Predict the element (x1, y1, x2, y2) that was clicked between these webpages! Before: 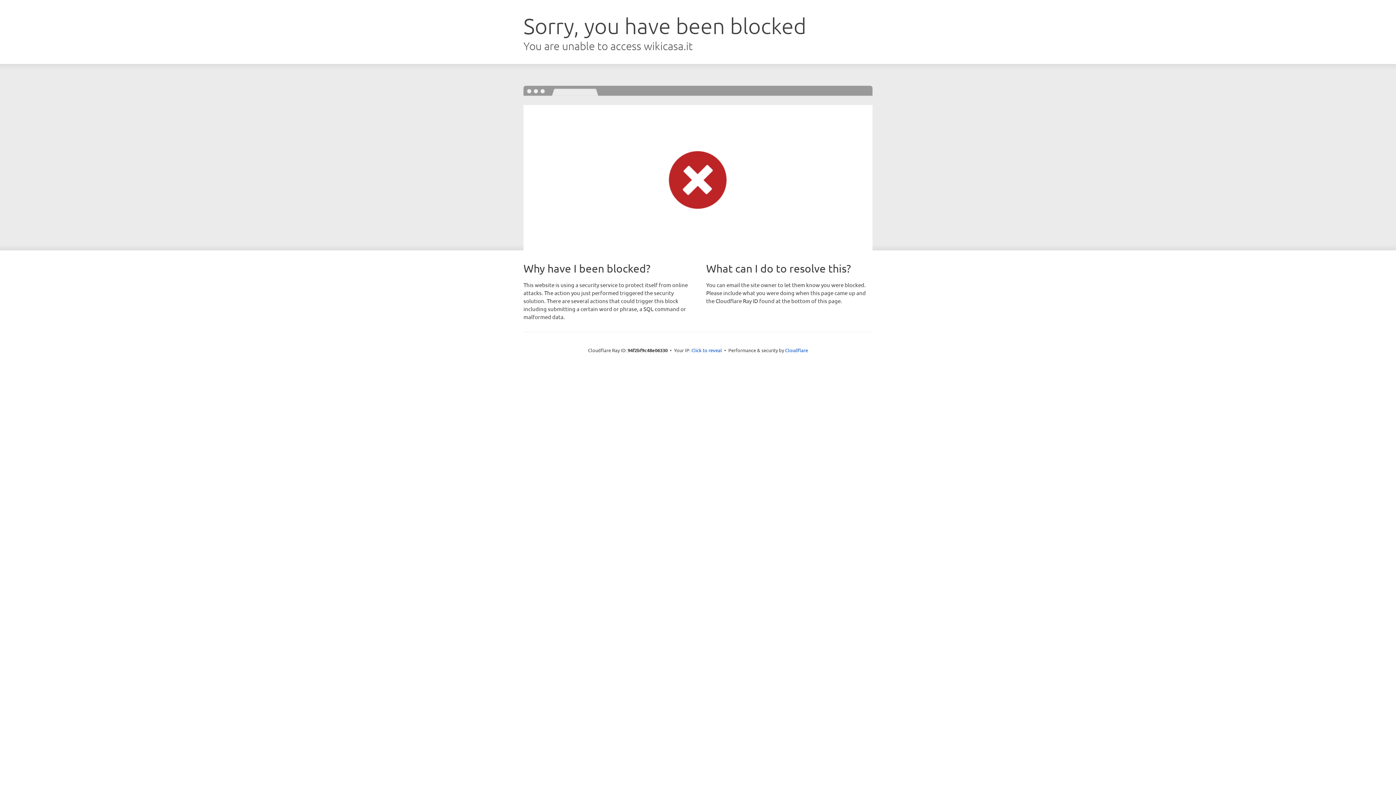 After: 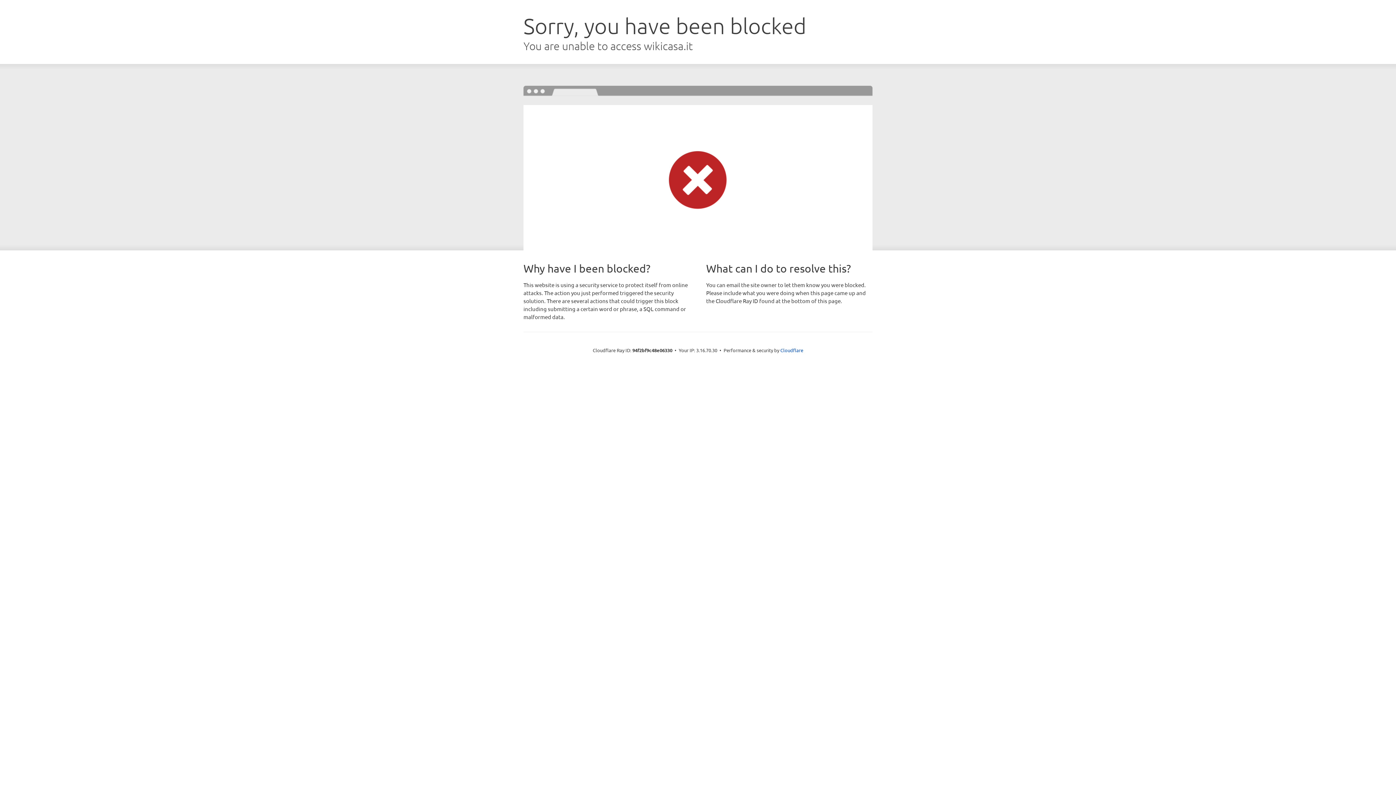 Action: label: Click to reveal bbox: (691, 346, 722, 353)